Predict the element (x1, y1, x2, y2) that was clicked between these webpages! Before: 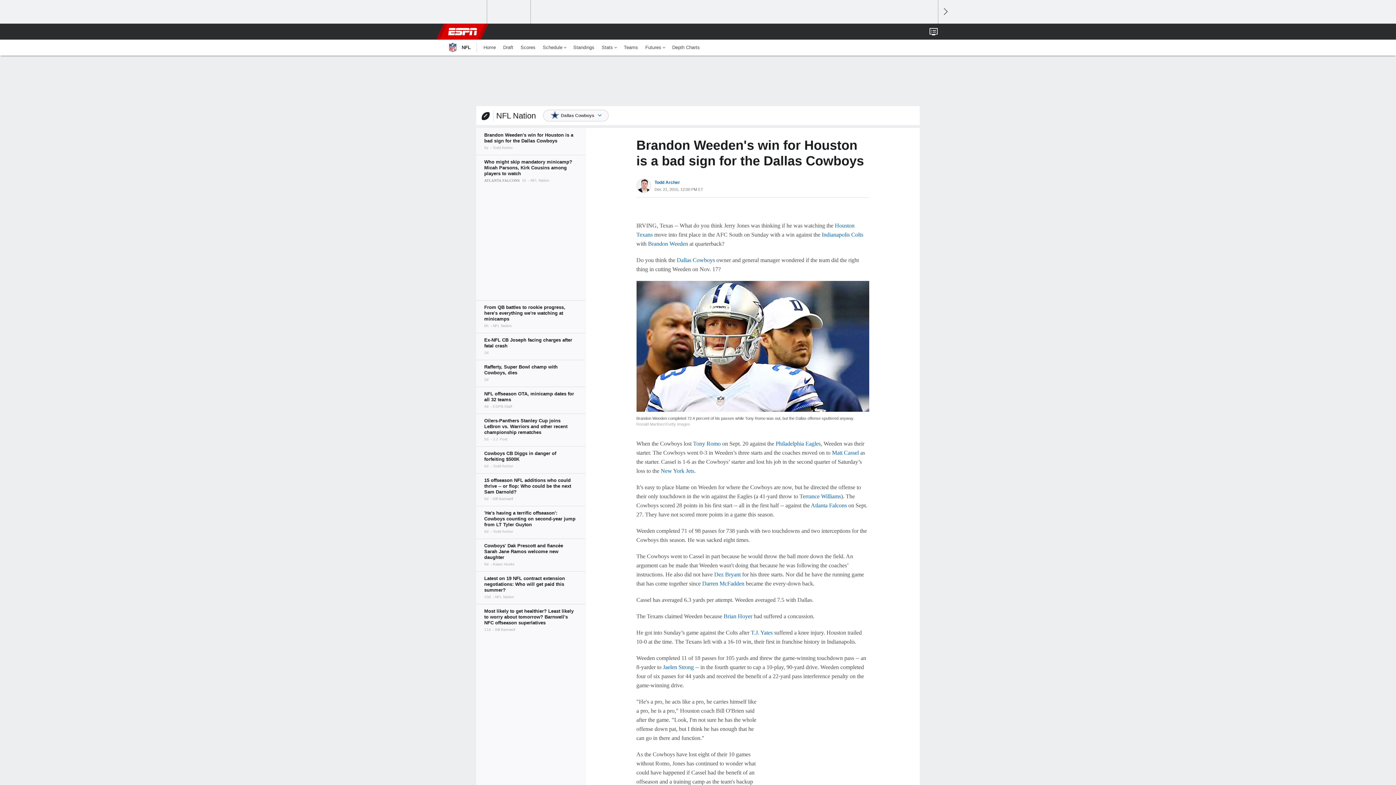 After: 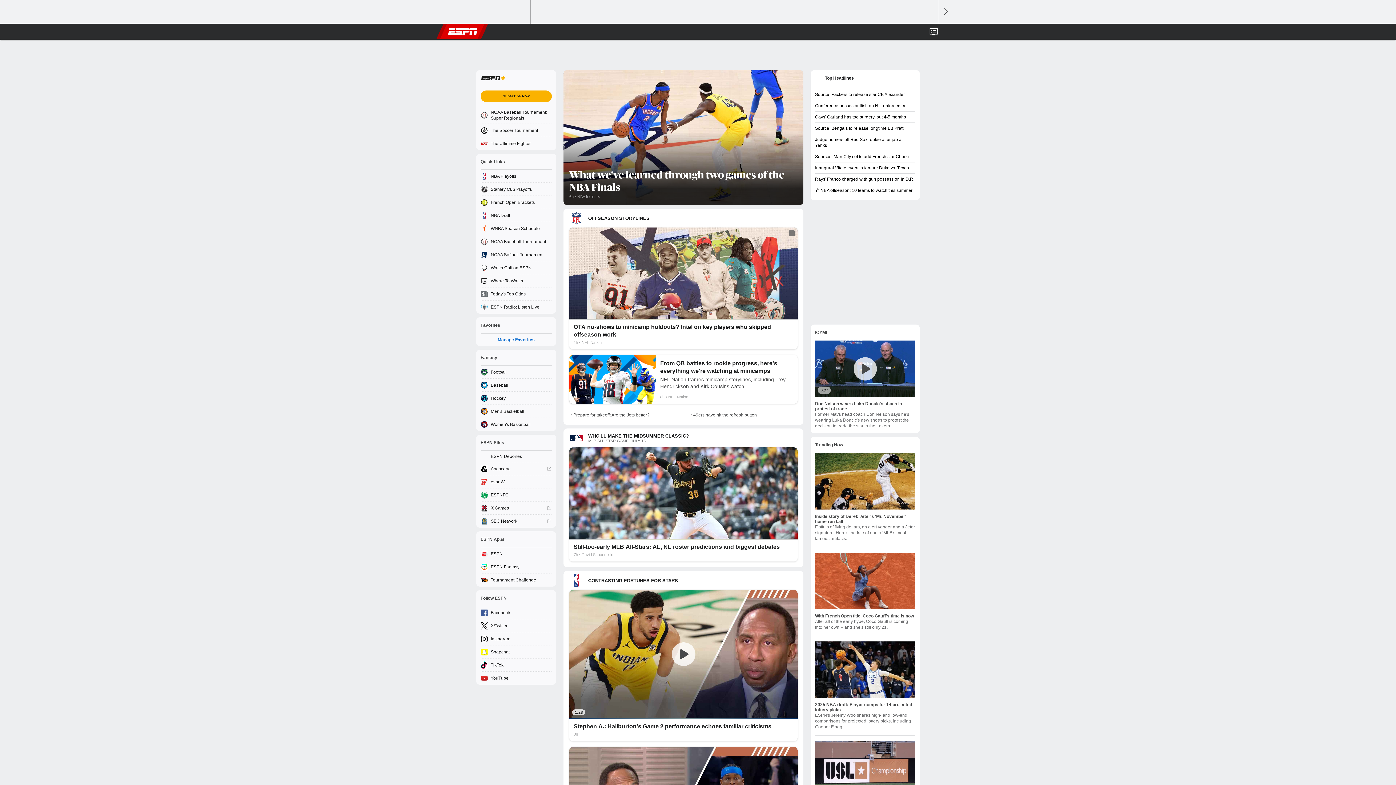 Action: label: ESPN bbox: (448, 23, 477, 39)